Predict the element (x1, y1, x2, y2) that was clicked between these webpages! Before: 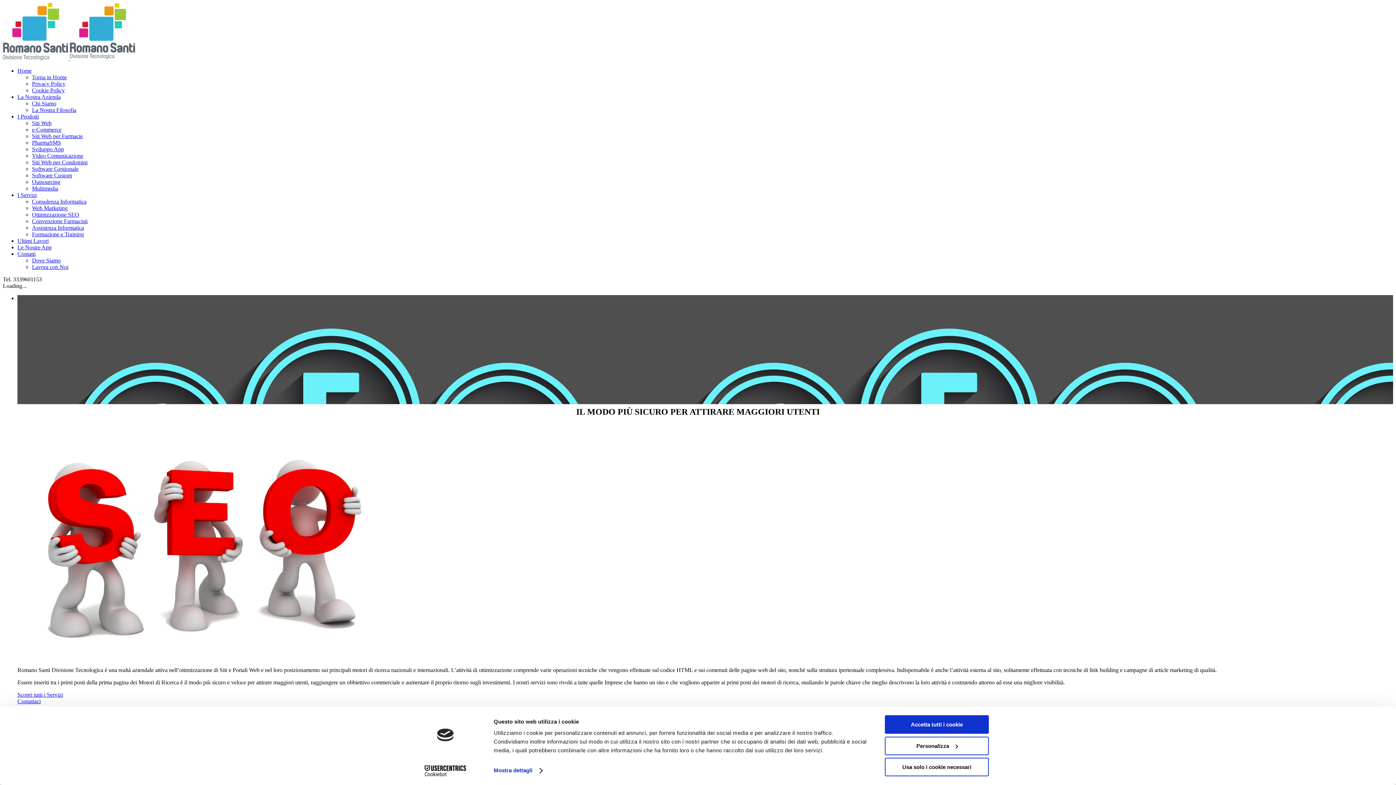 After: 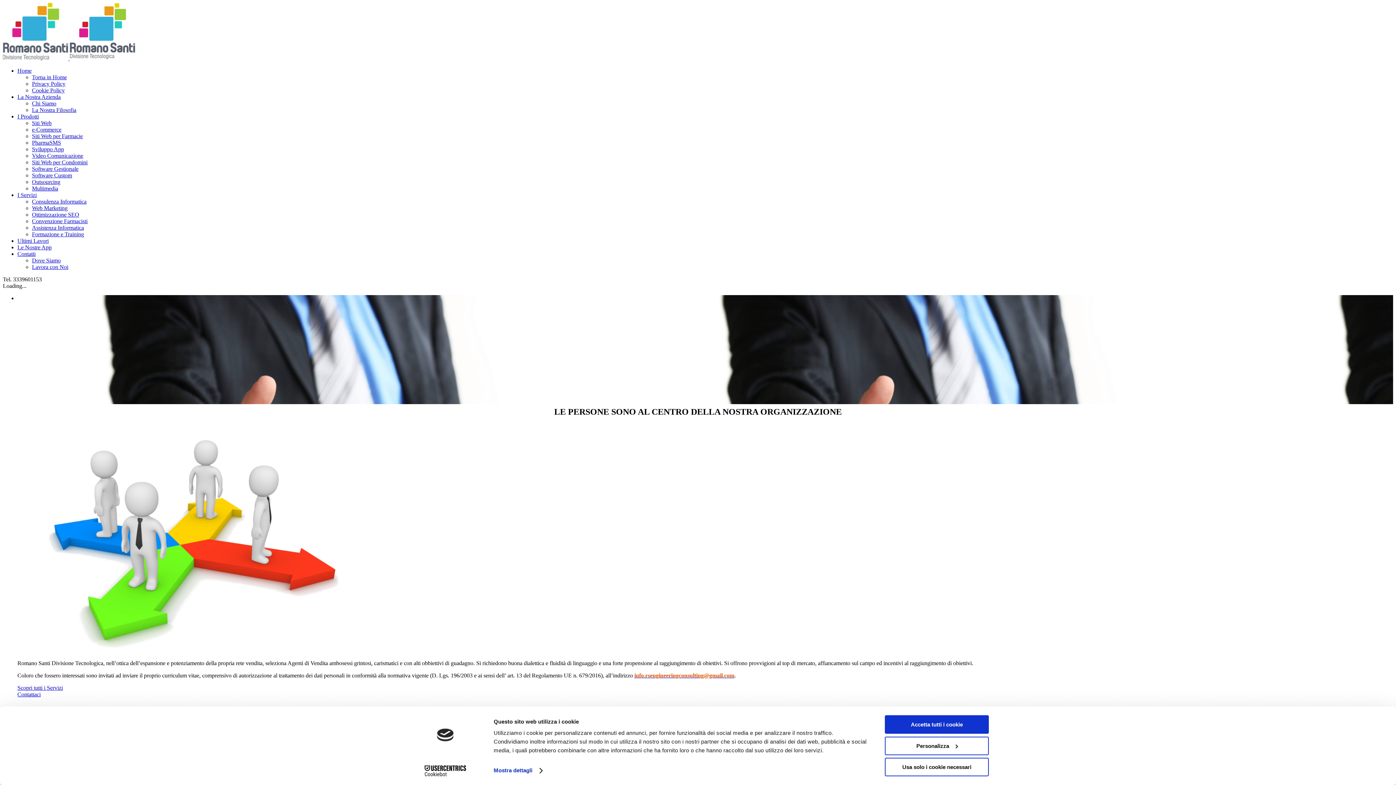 Action: label: Lavora con Noi bbox: (32, 264, 68, 270)